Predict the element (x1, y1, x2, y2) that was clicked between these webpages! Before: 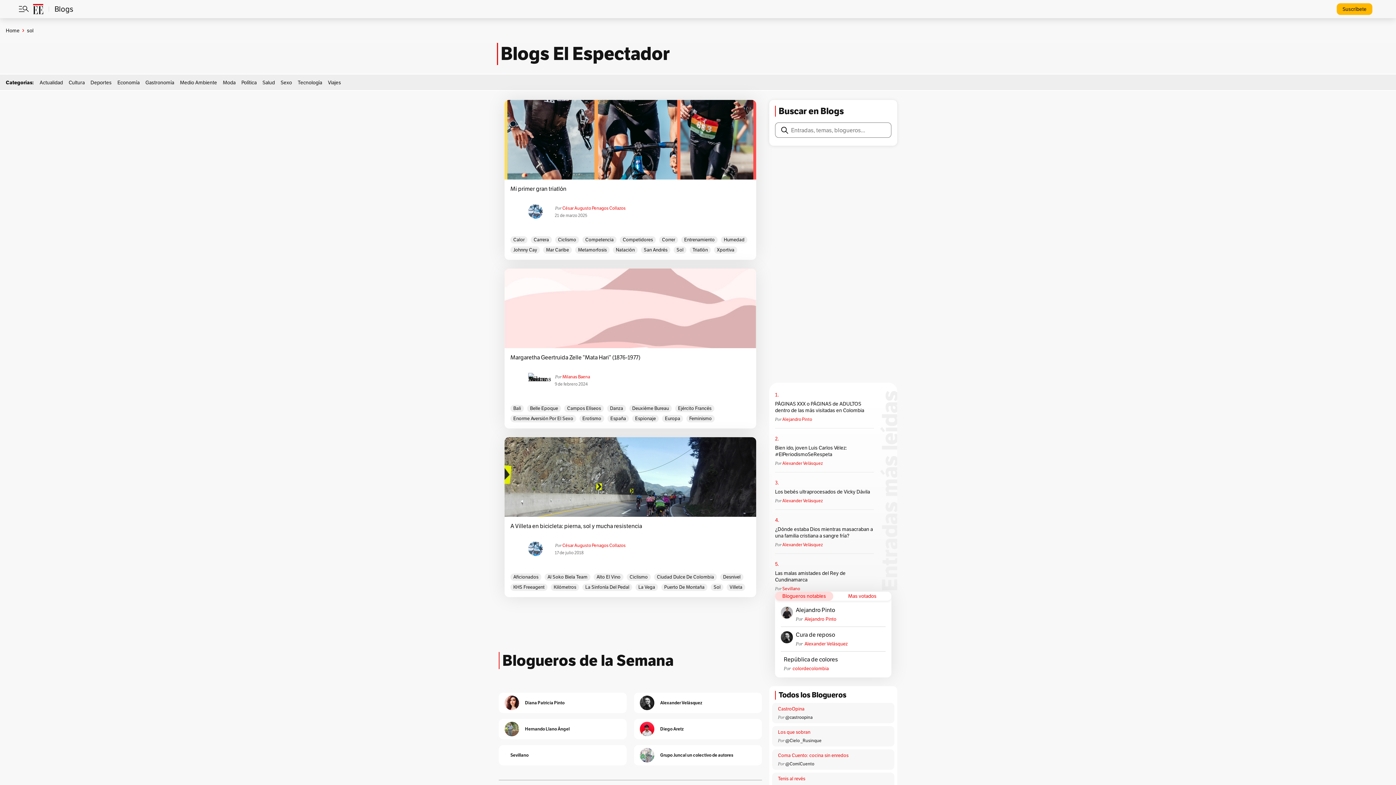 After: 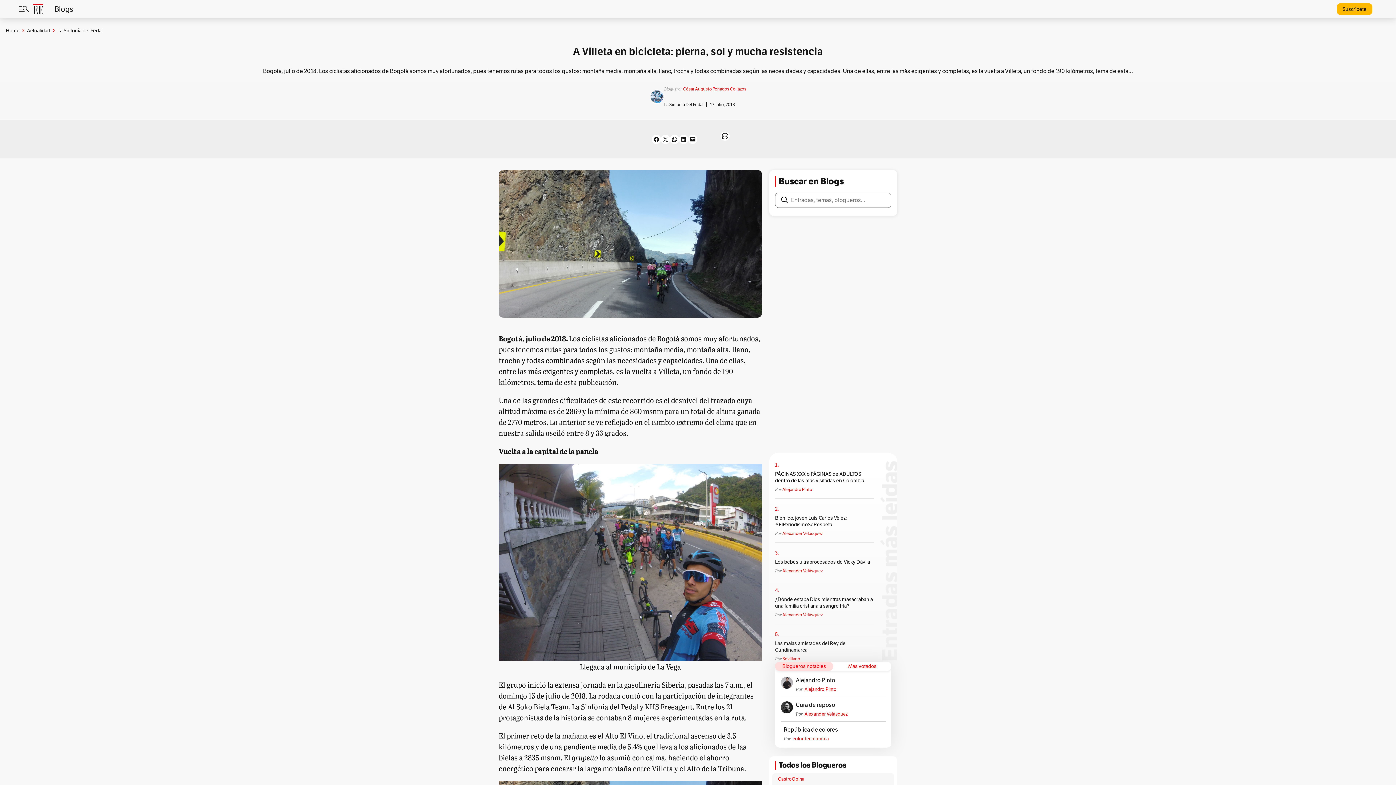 Action: bbox: (510, 522, 642, 530) label: A Villeta en bicicleta: pierna, sol y mucha resistencia